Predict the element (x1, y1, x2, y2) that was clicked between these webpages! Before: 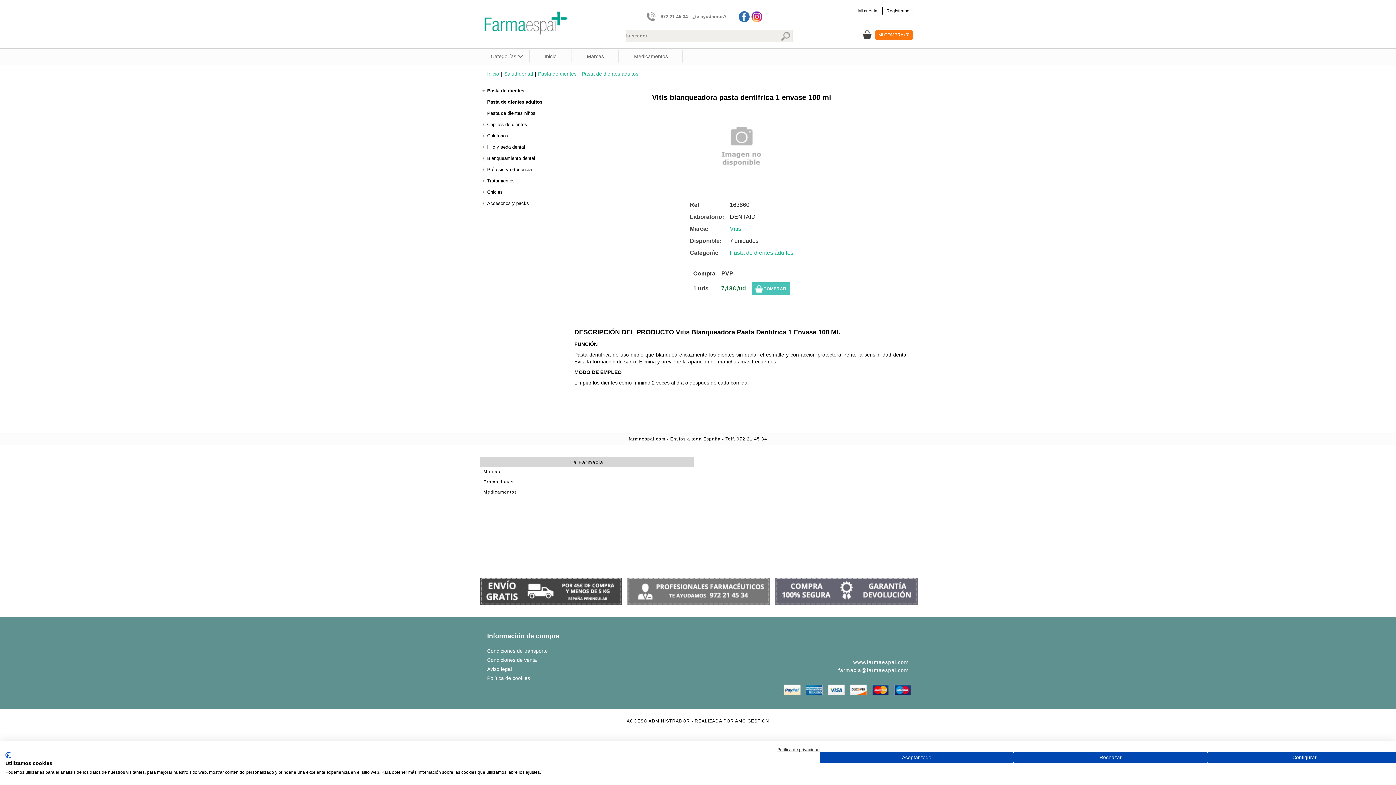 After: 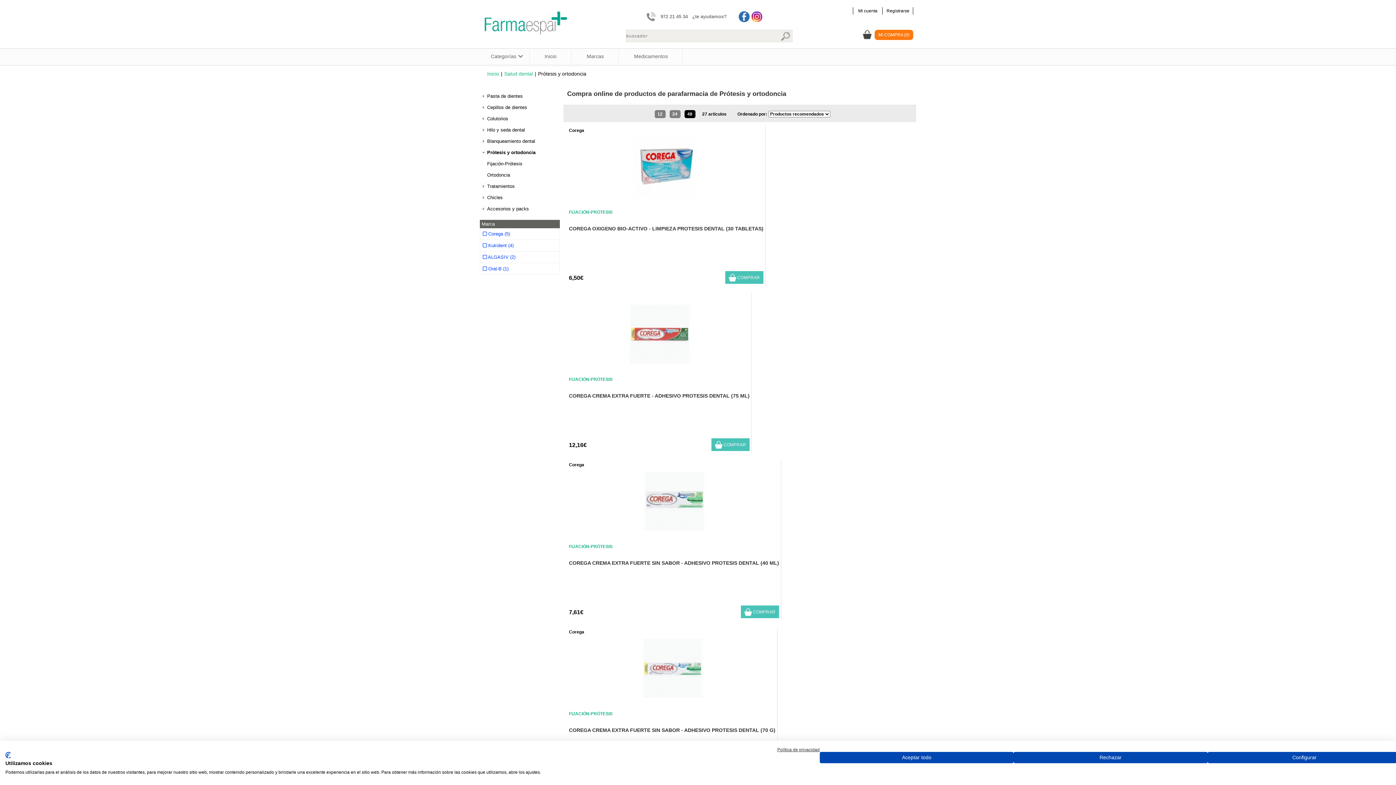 Action: bbox: (480, 164, 560, 175) label: Prótesis y ortodoncia